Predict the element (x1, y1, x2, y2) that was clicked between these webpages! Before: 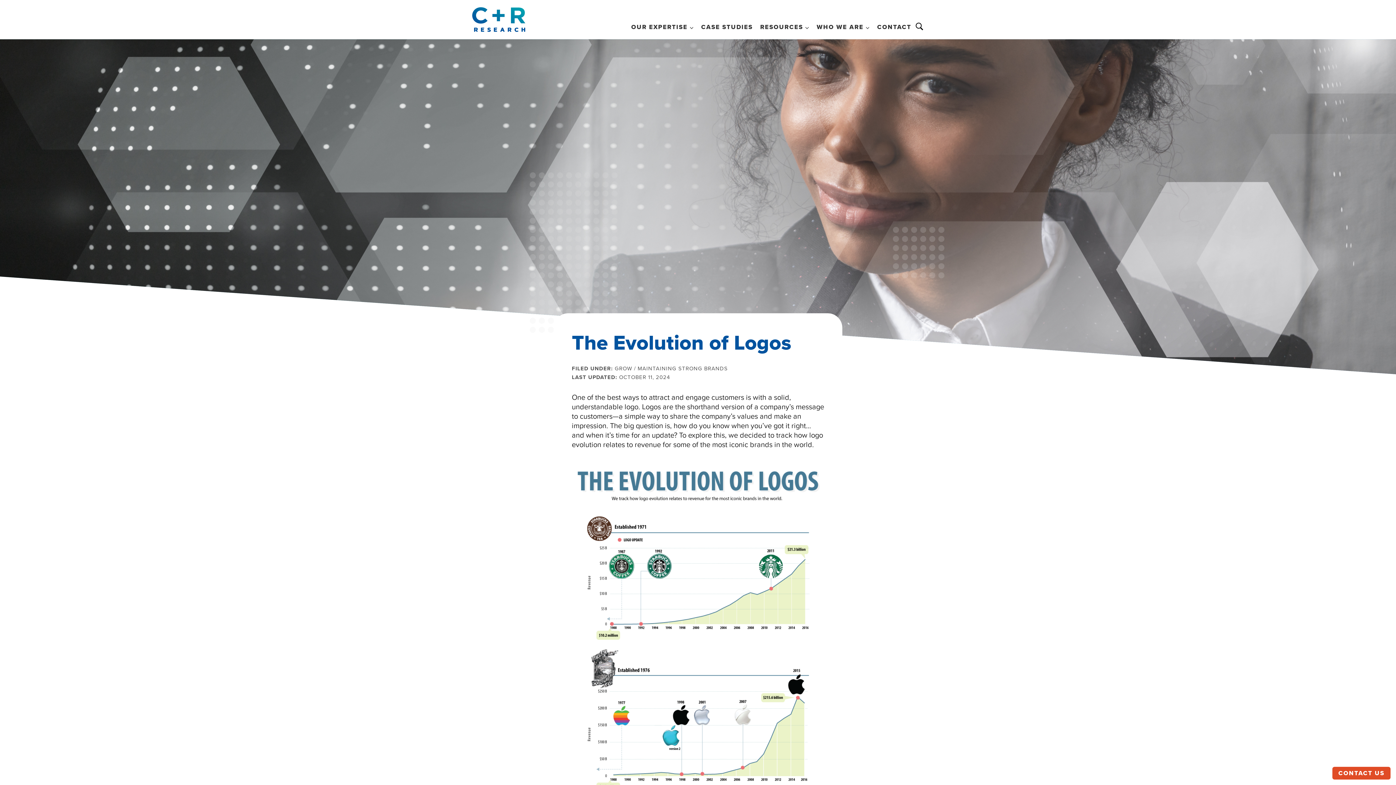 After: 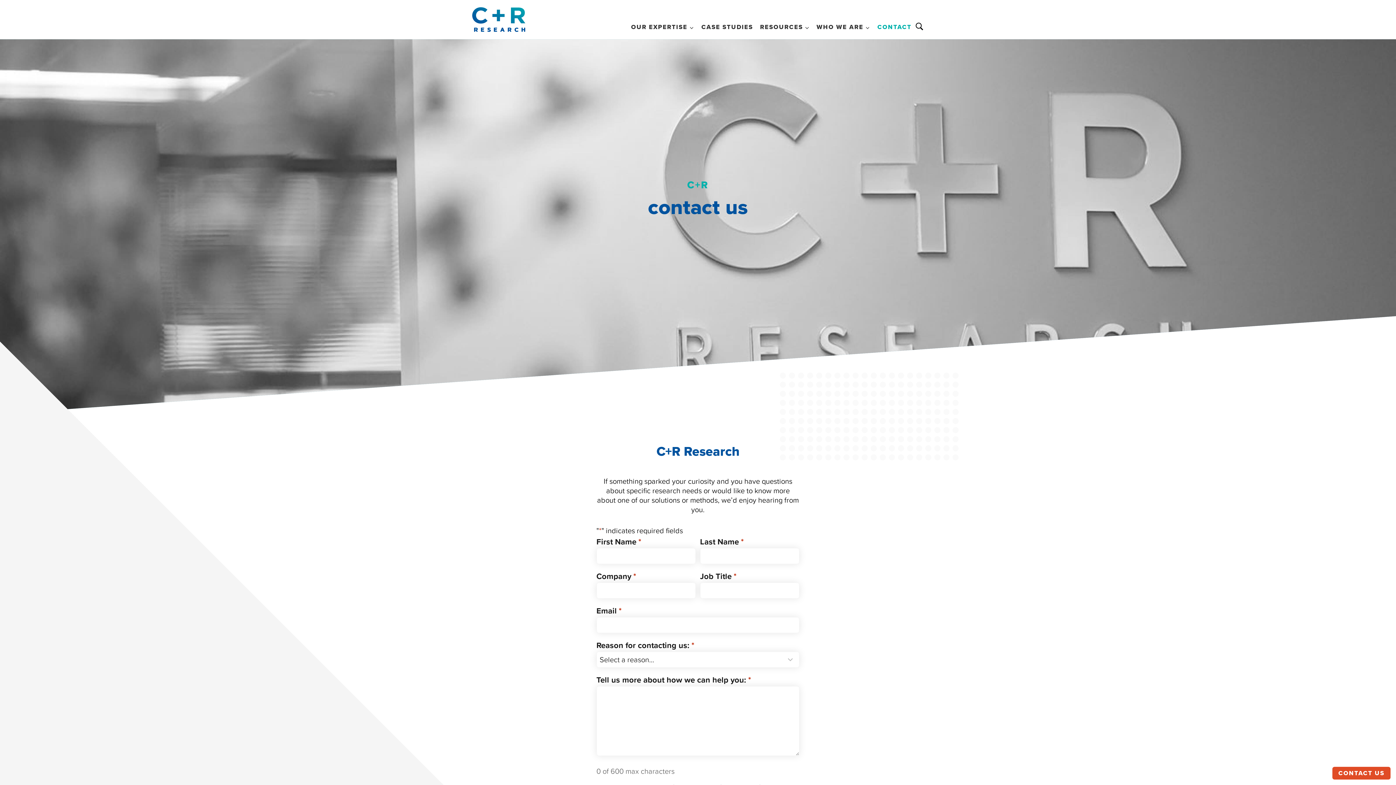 Action: bbox: (873, 18, 915, 32) label: CONTACT